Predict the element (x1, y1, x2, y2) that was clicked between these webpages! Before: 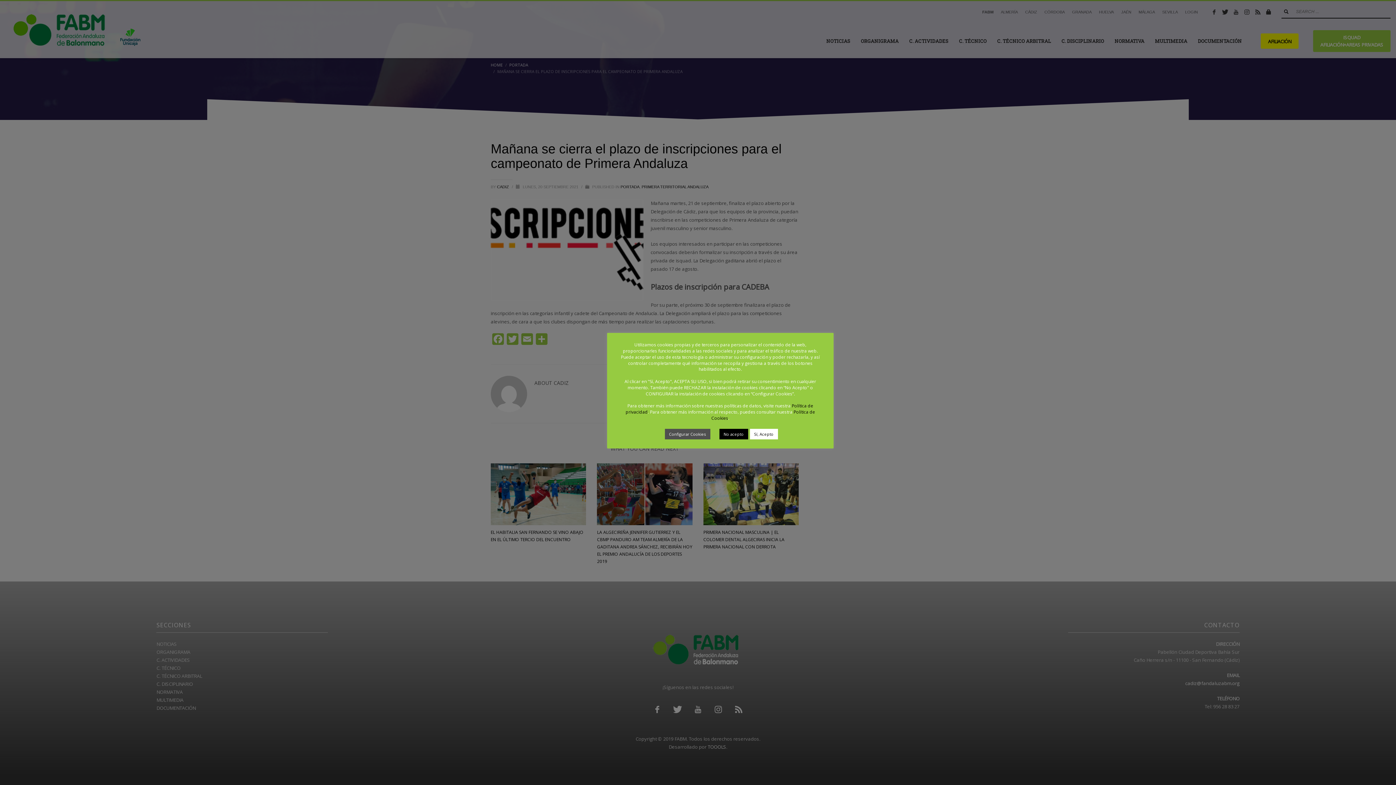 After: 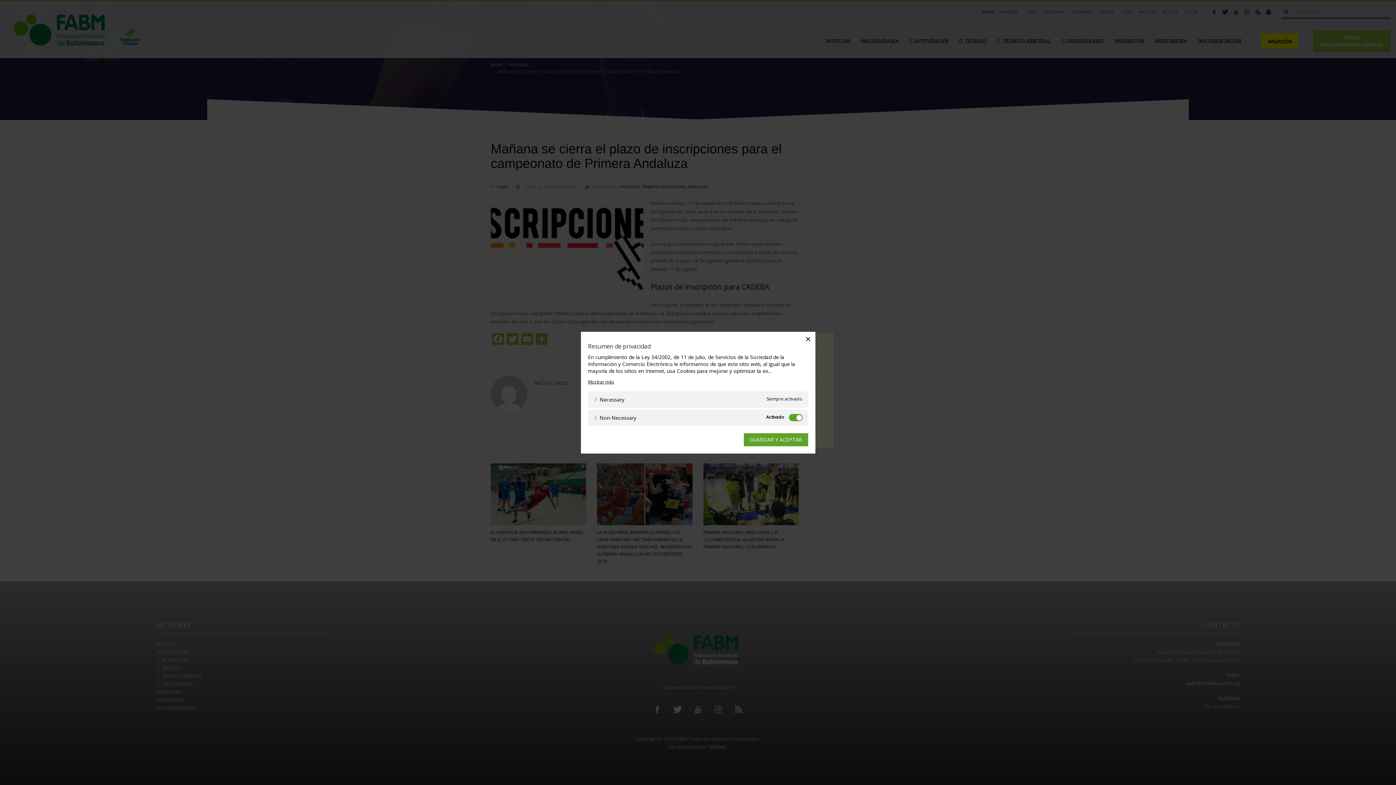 Action: label: Configurar Cookies bbox: (664, 429, 710, 439)